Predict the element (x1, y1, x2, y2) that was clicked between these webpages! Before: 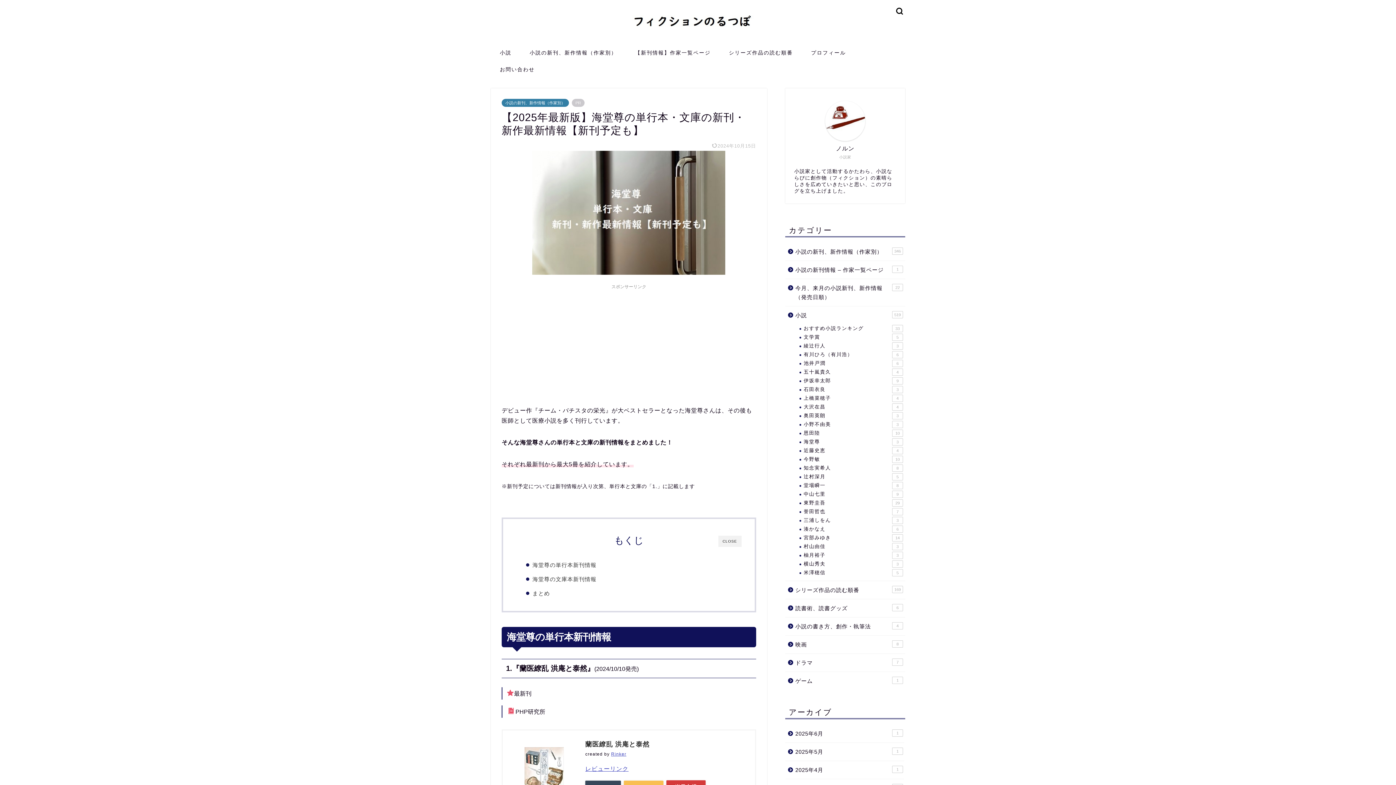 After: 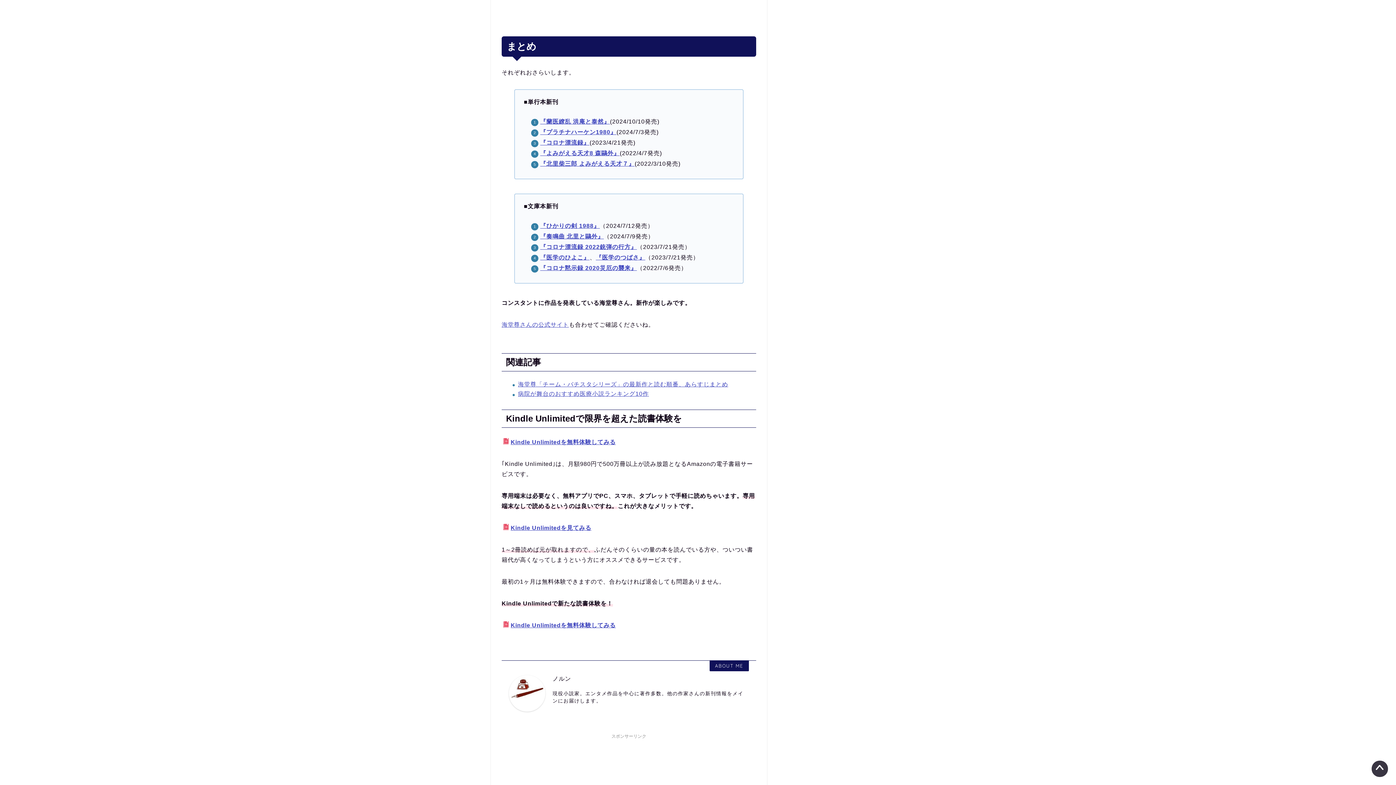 Action: label: まとめ bbox: (532, 589, 550, 597)